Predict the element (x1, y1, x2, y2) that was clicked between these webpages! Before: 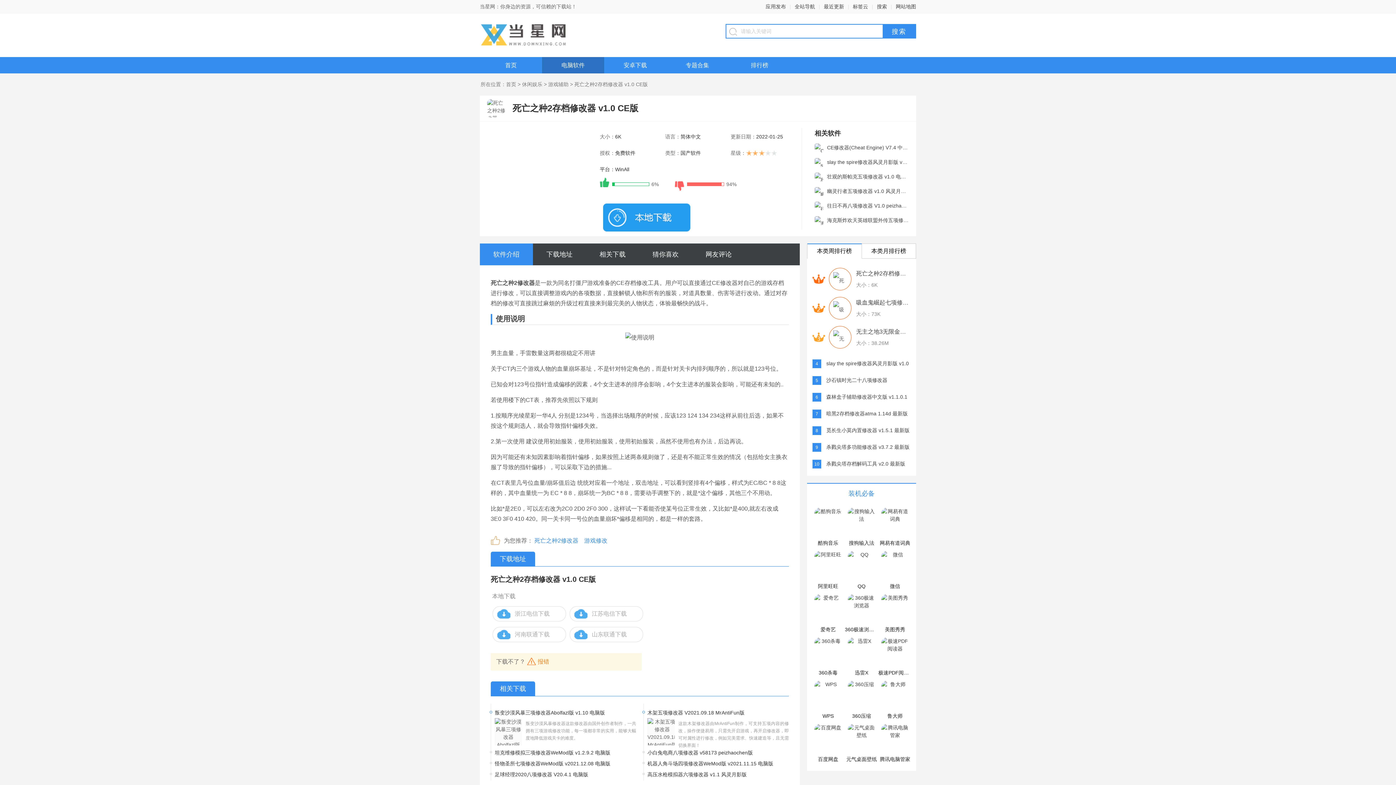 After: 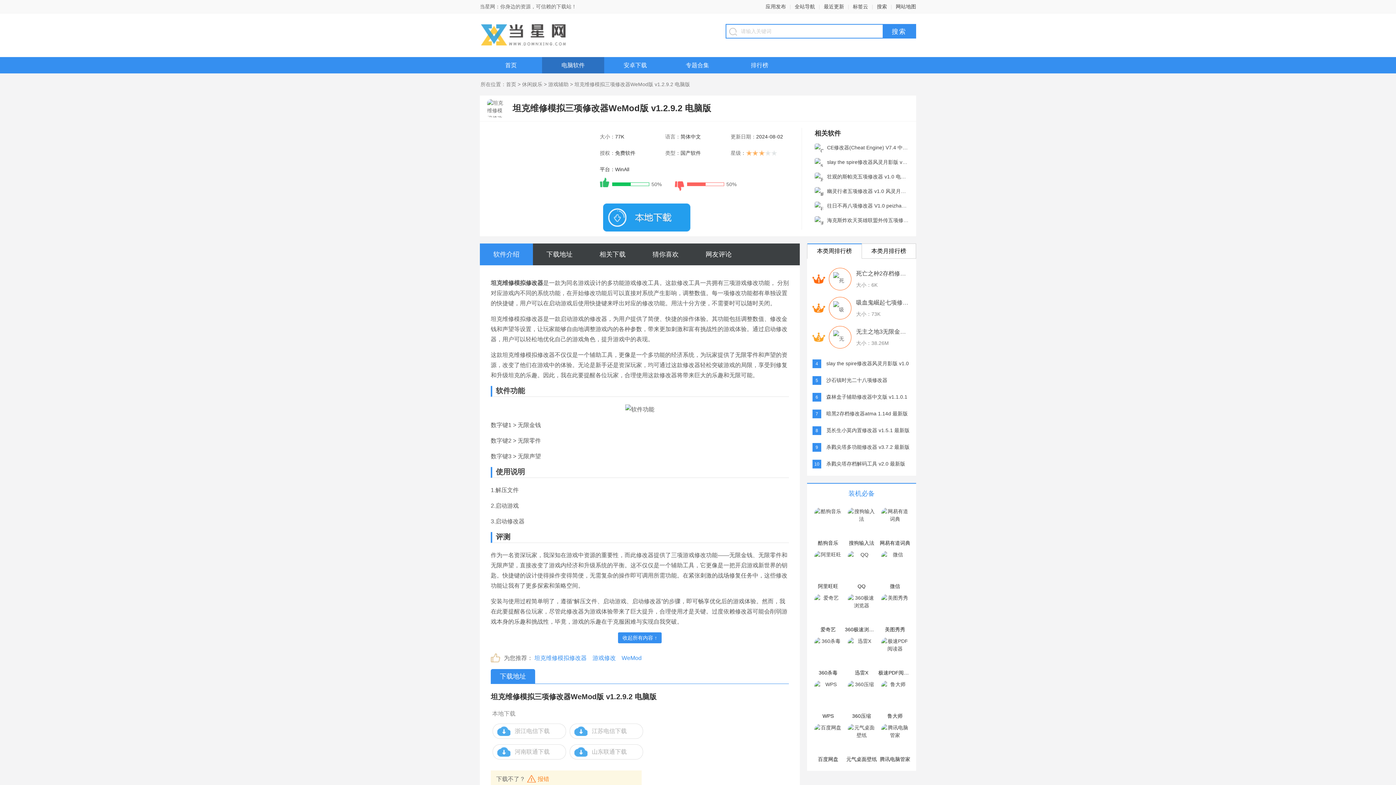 Action: label: 坦克维修模拟三项修改器WeMod版 v1.2.9.2 电脑版 bbox: (494, 747, 636, 758)